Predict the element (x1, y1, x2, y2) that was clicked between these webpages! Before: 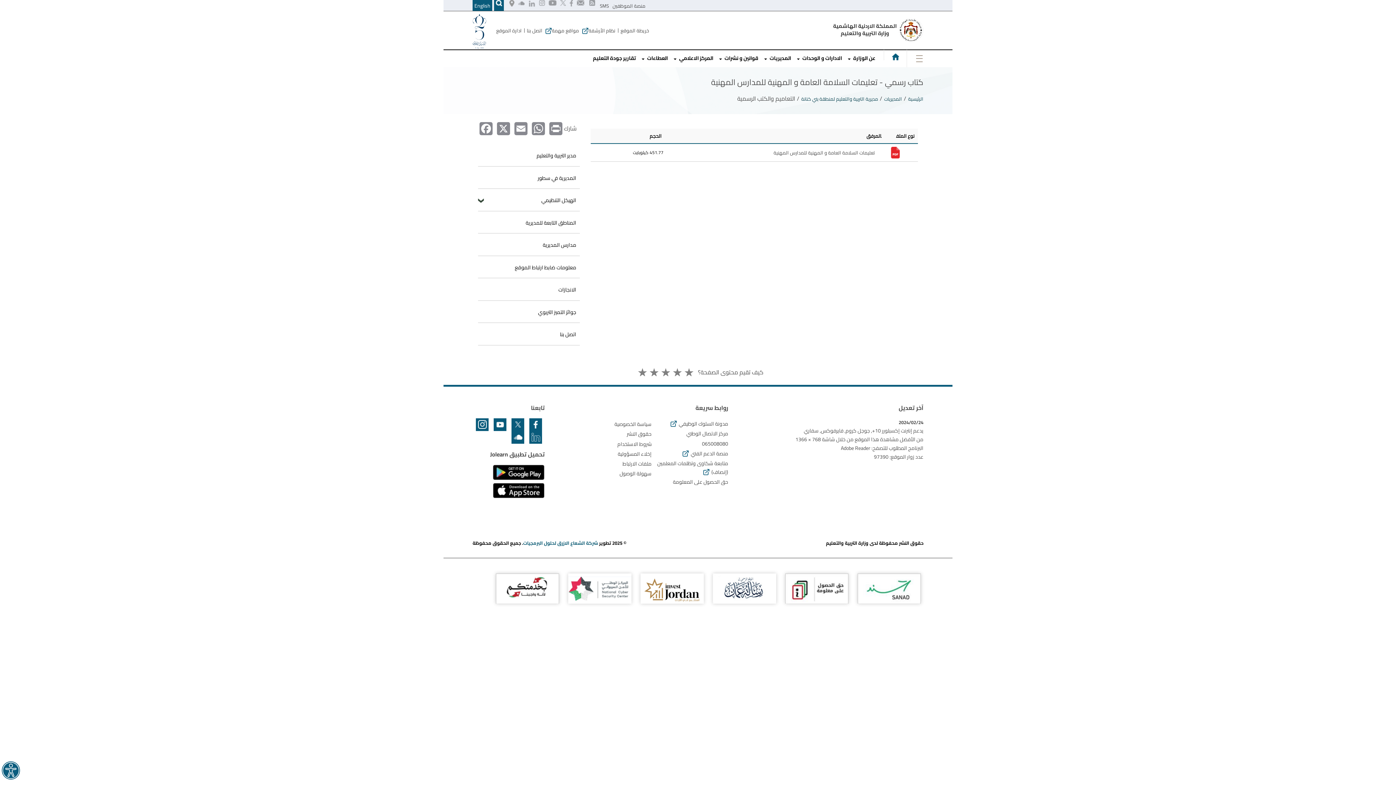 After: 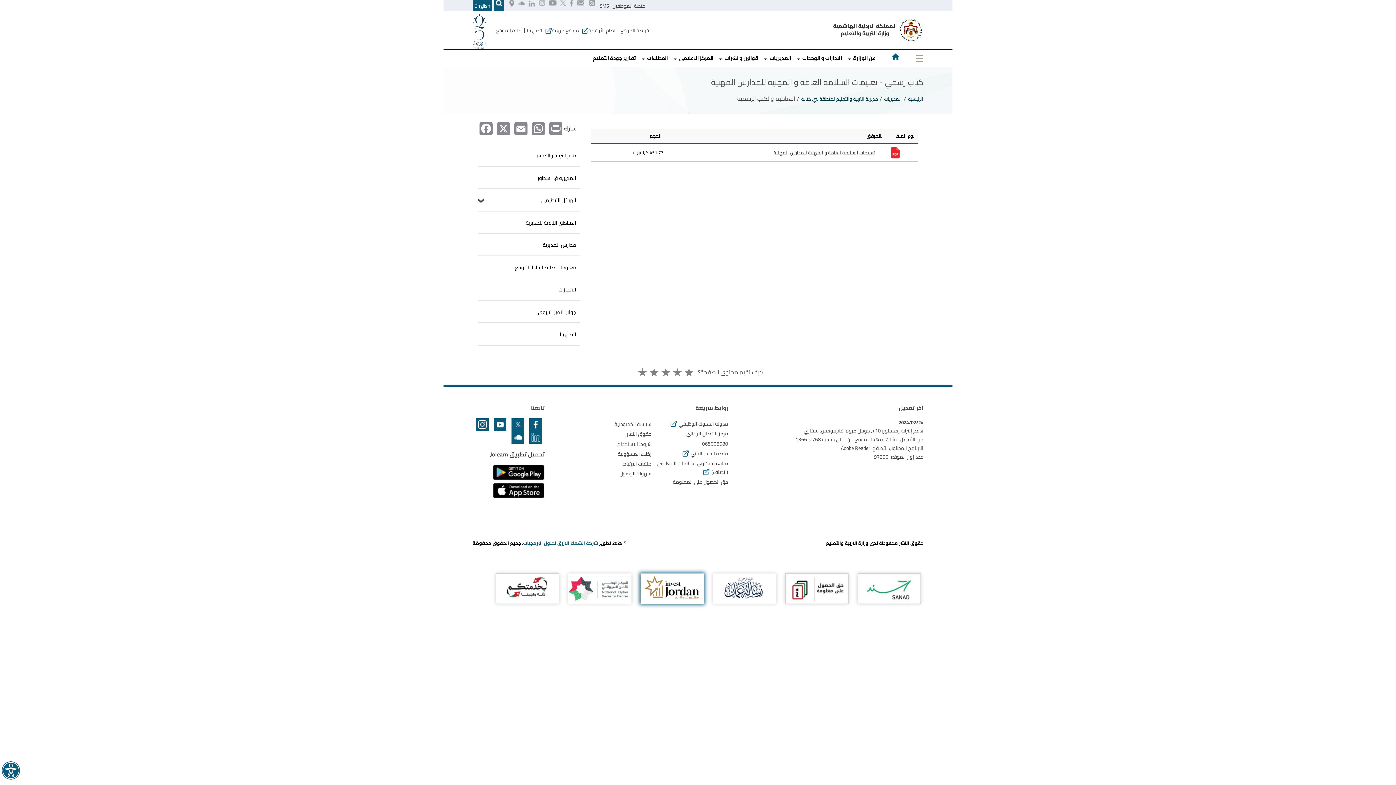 Action: bbox: (640, 598, 703, 606)